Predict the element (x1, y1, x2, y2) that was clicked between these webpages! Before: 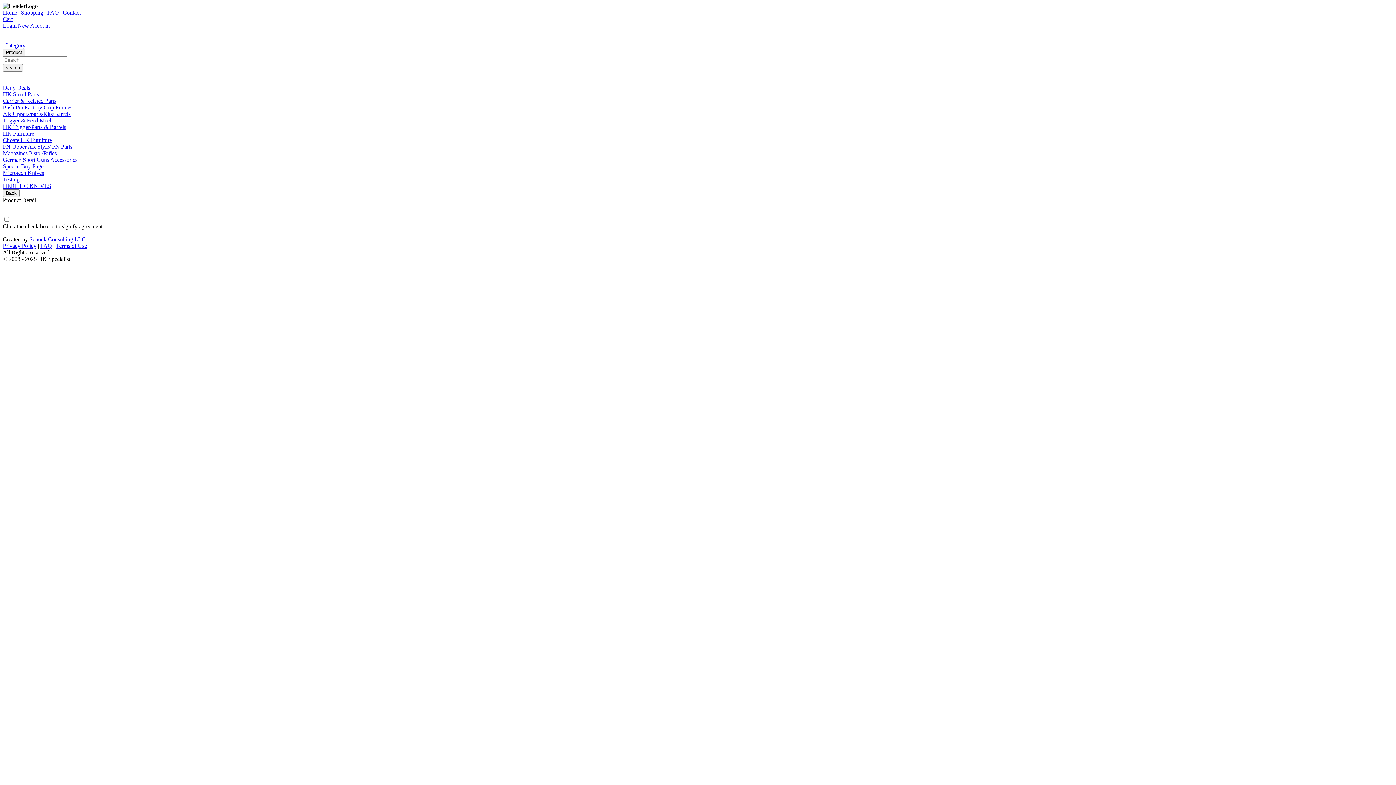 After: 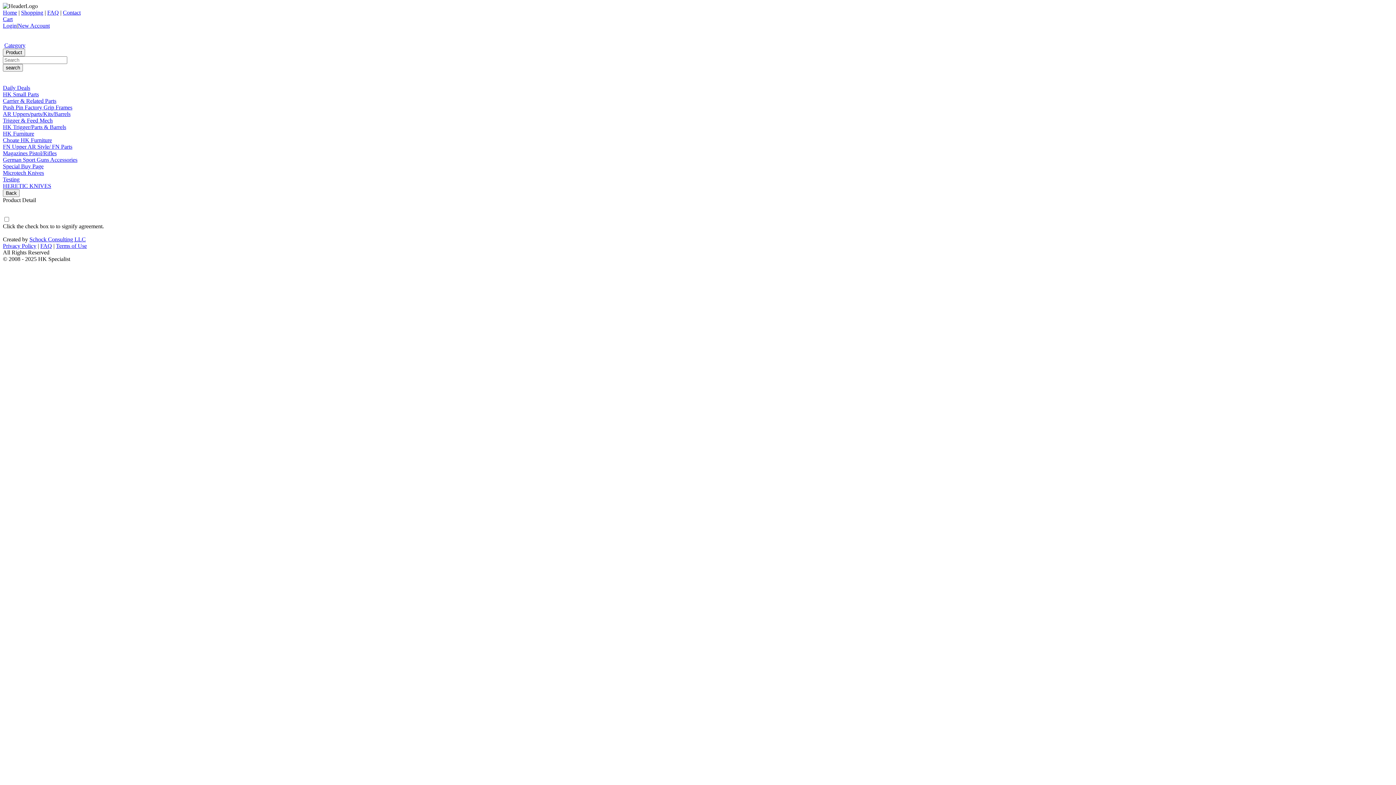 Action: label: Category bbox: (4, 42, 25, 48)